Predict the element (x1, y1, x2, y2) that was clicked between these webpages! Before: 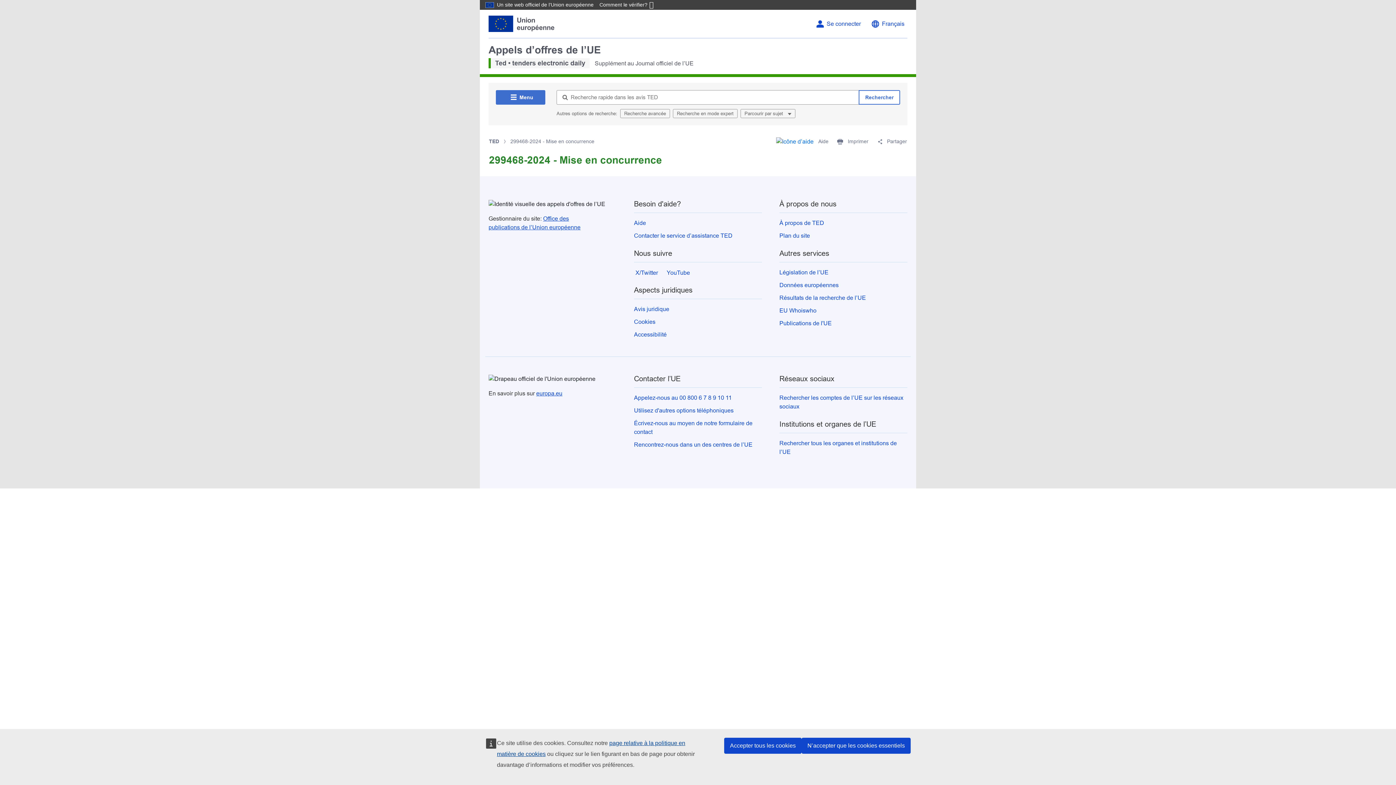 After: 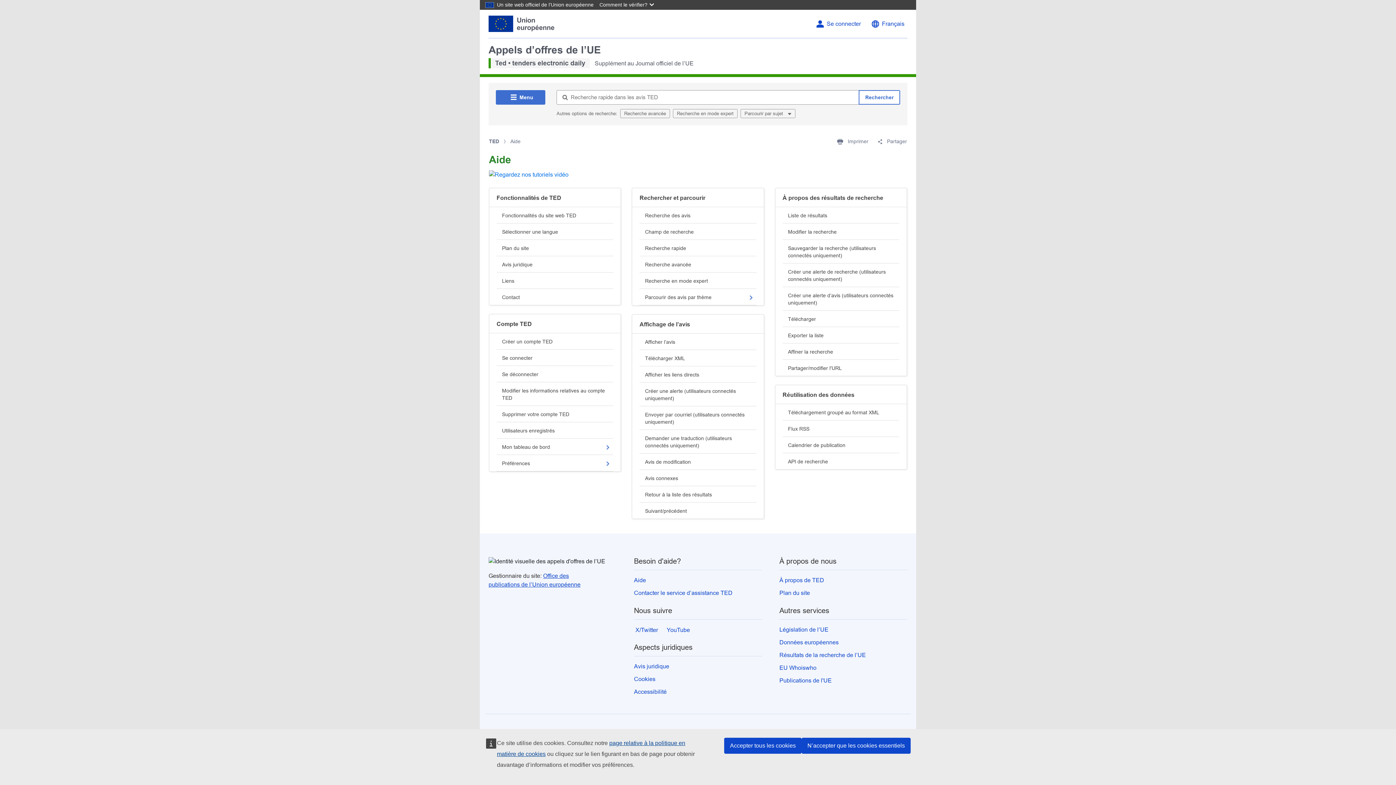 Action: bbox: (634, 219, 646, 226) label: Aide